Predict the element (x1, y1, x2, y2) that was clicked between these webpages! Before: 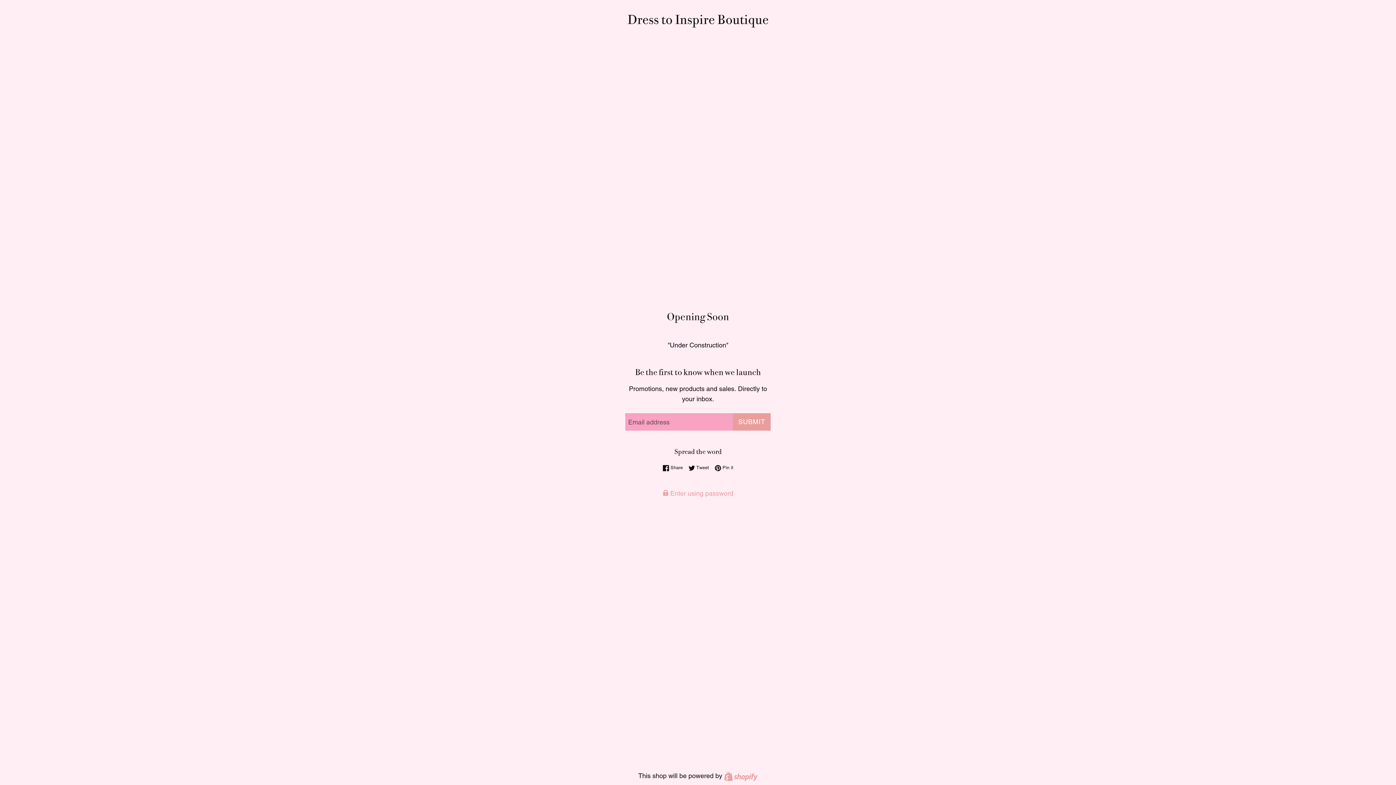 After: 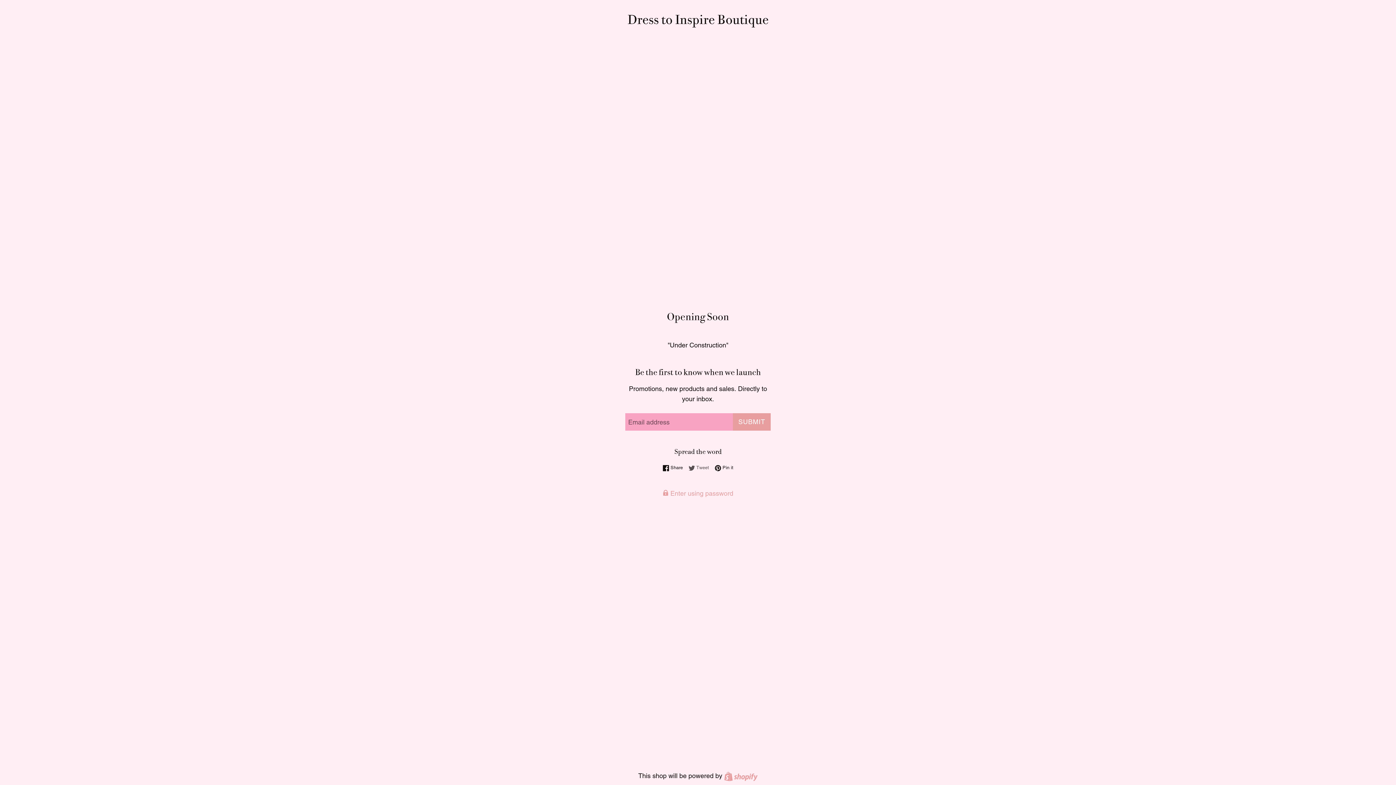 Action: label:  Tweet
Tweet on Twitter bbox: (688, 464, 712, 471)